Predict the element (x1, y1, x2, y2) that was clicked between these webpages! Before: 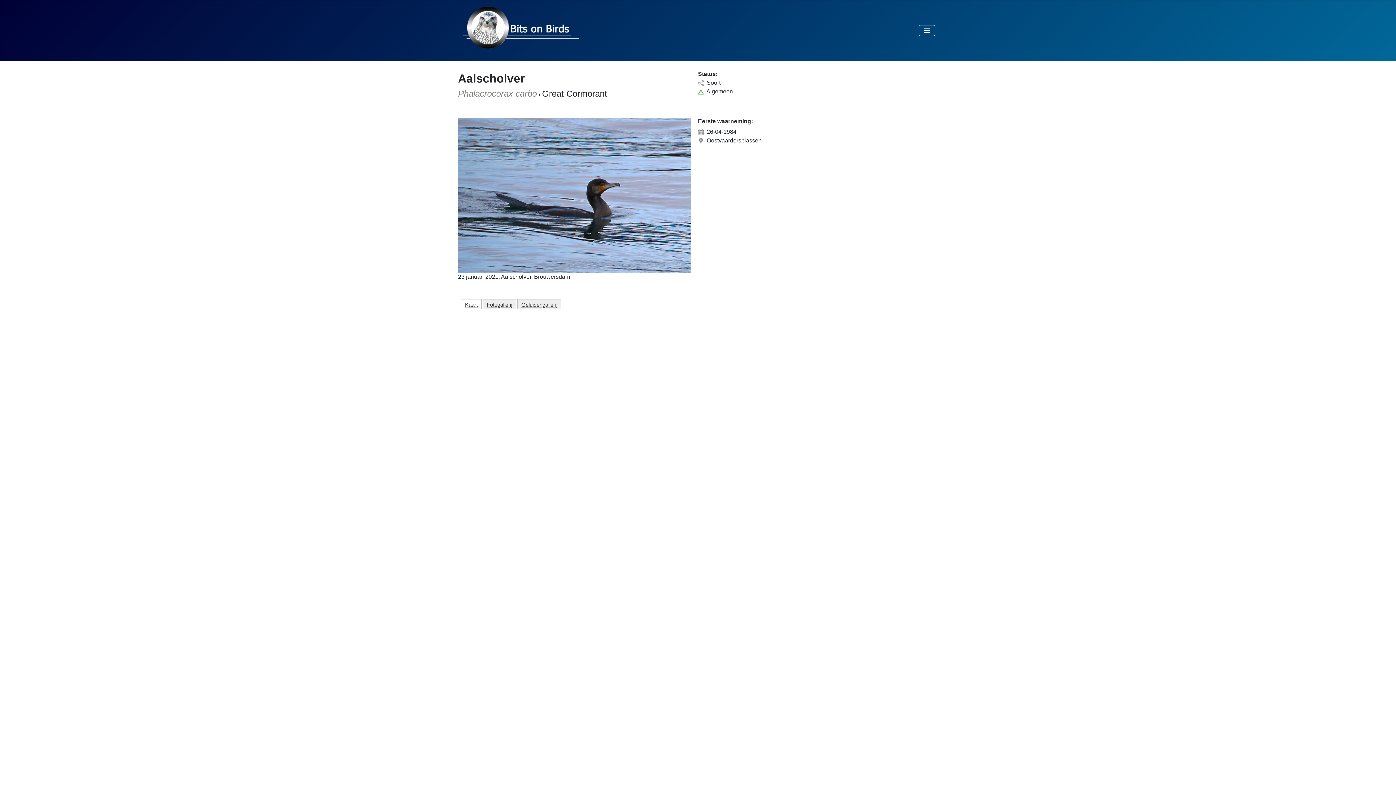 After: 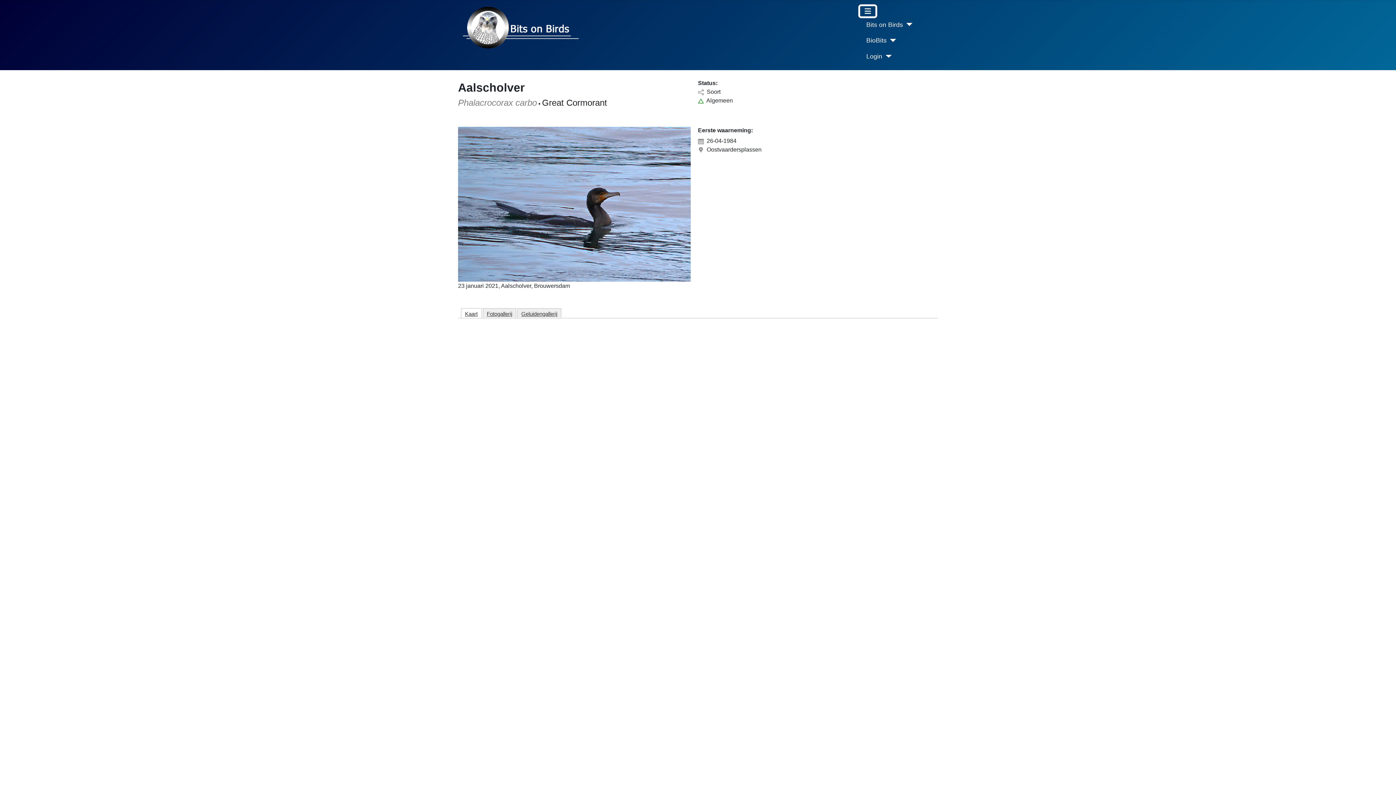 Action: label: Toggle Navigation bbox: (919, 25, 935, 36)